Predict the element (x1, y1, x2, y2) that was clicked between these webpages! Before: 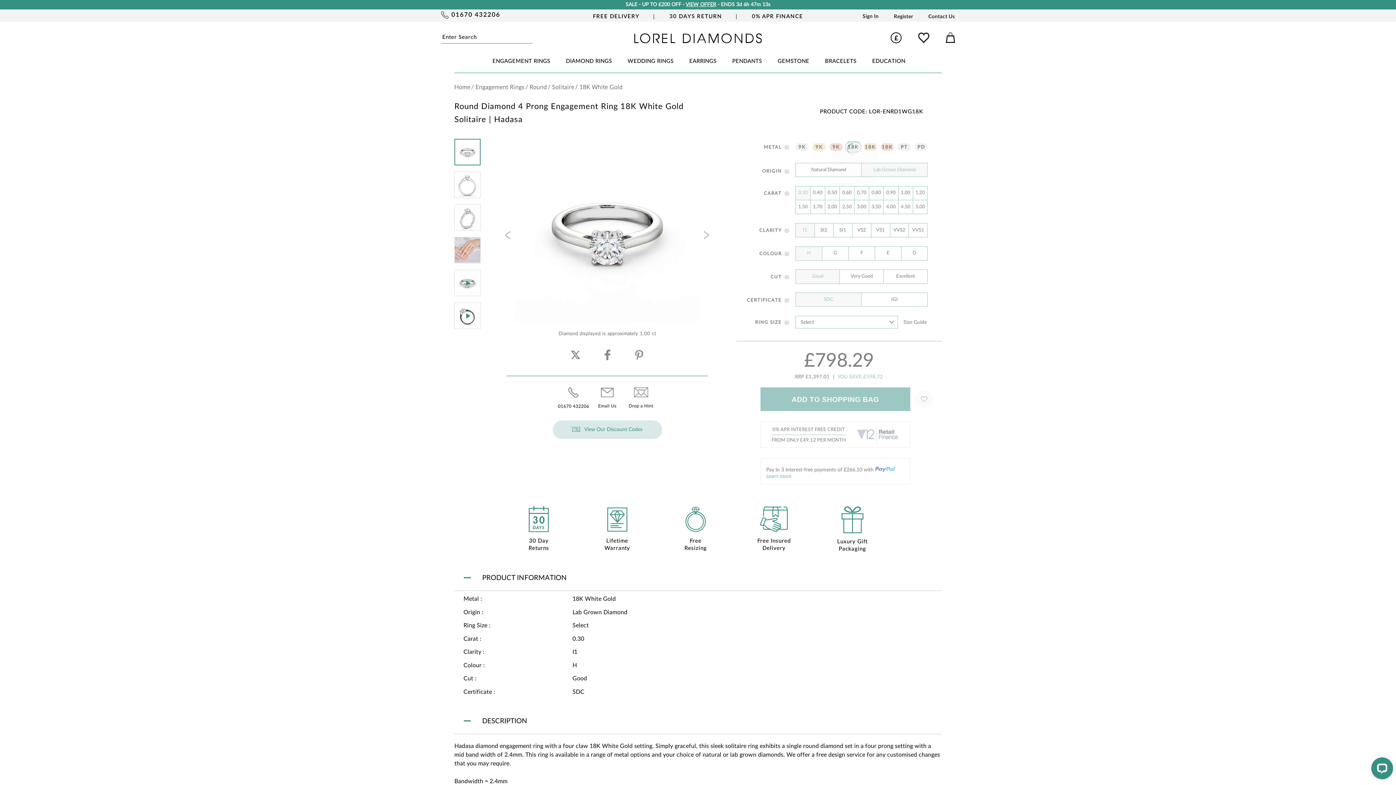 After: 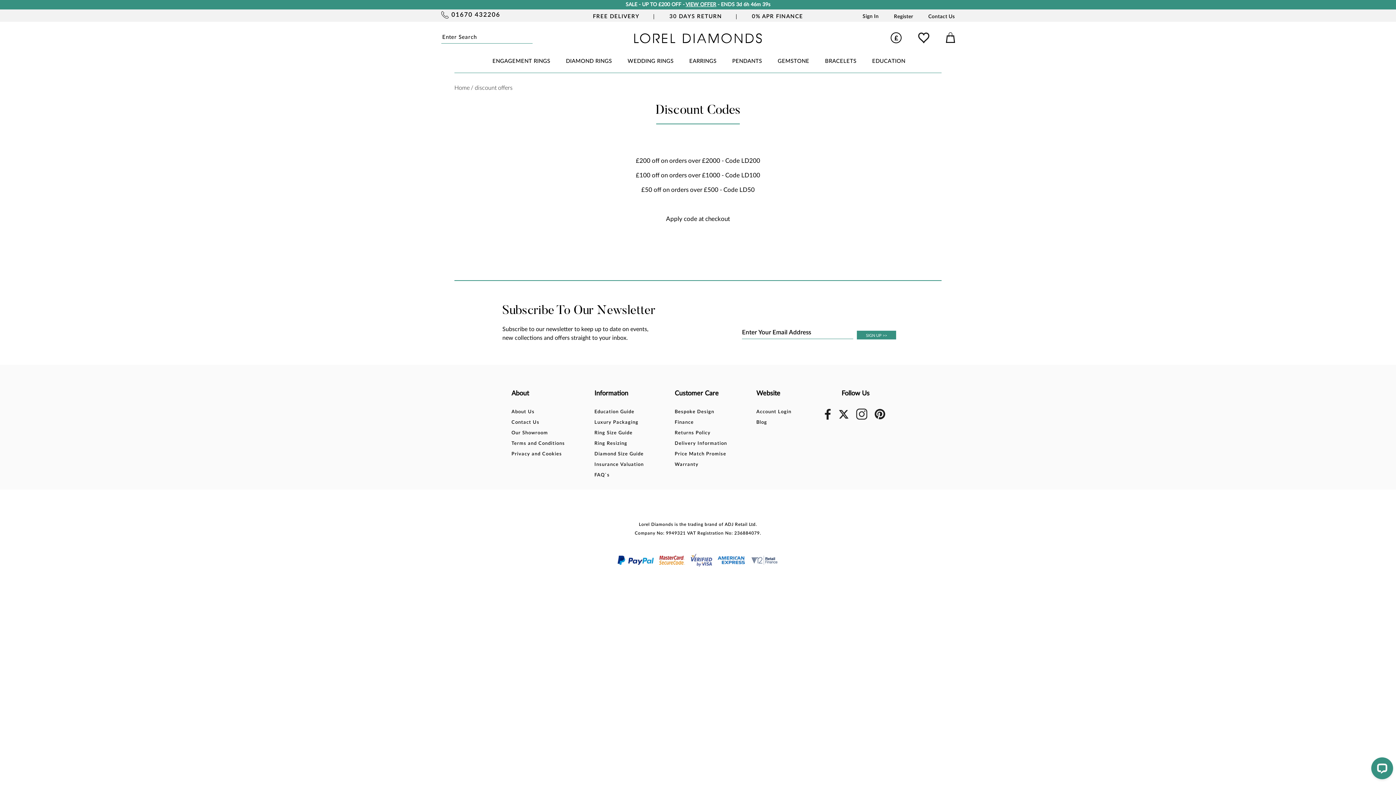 Action: label: VIEW OFFER bbox: (685, 2, 716, 7)